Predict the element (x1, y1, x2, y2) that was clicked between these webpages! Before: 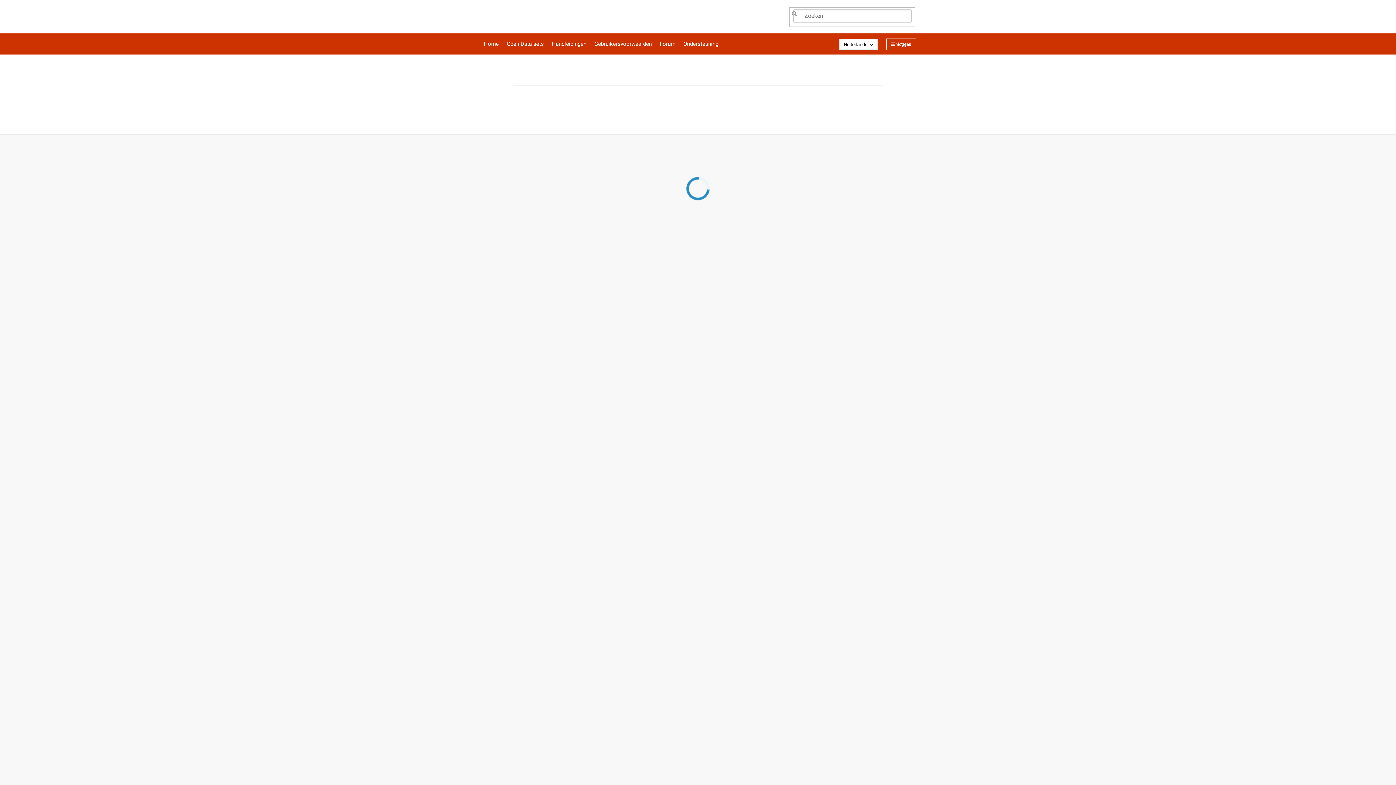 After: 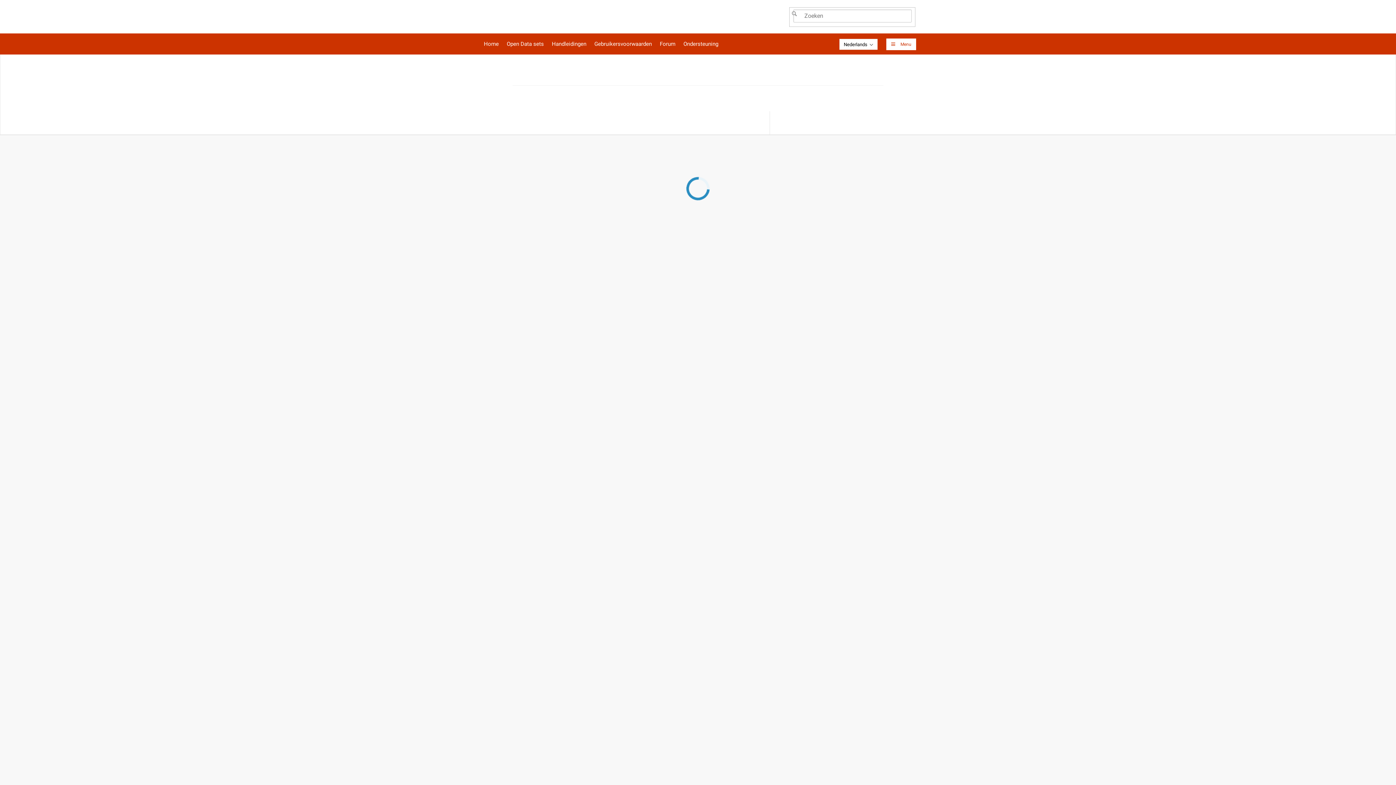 Action: label:  Menu bbox: (886, 38, 916, 50)